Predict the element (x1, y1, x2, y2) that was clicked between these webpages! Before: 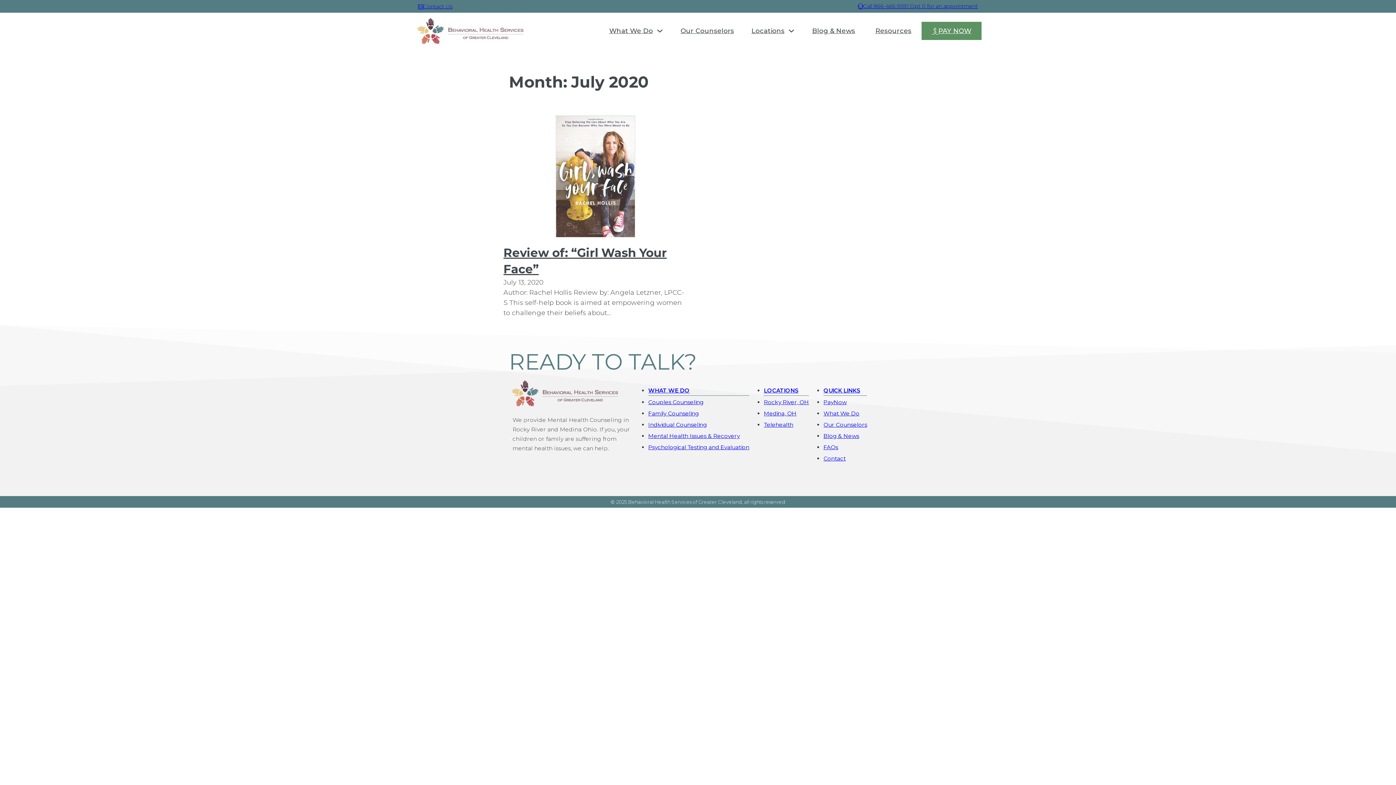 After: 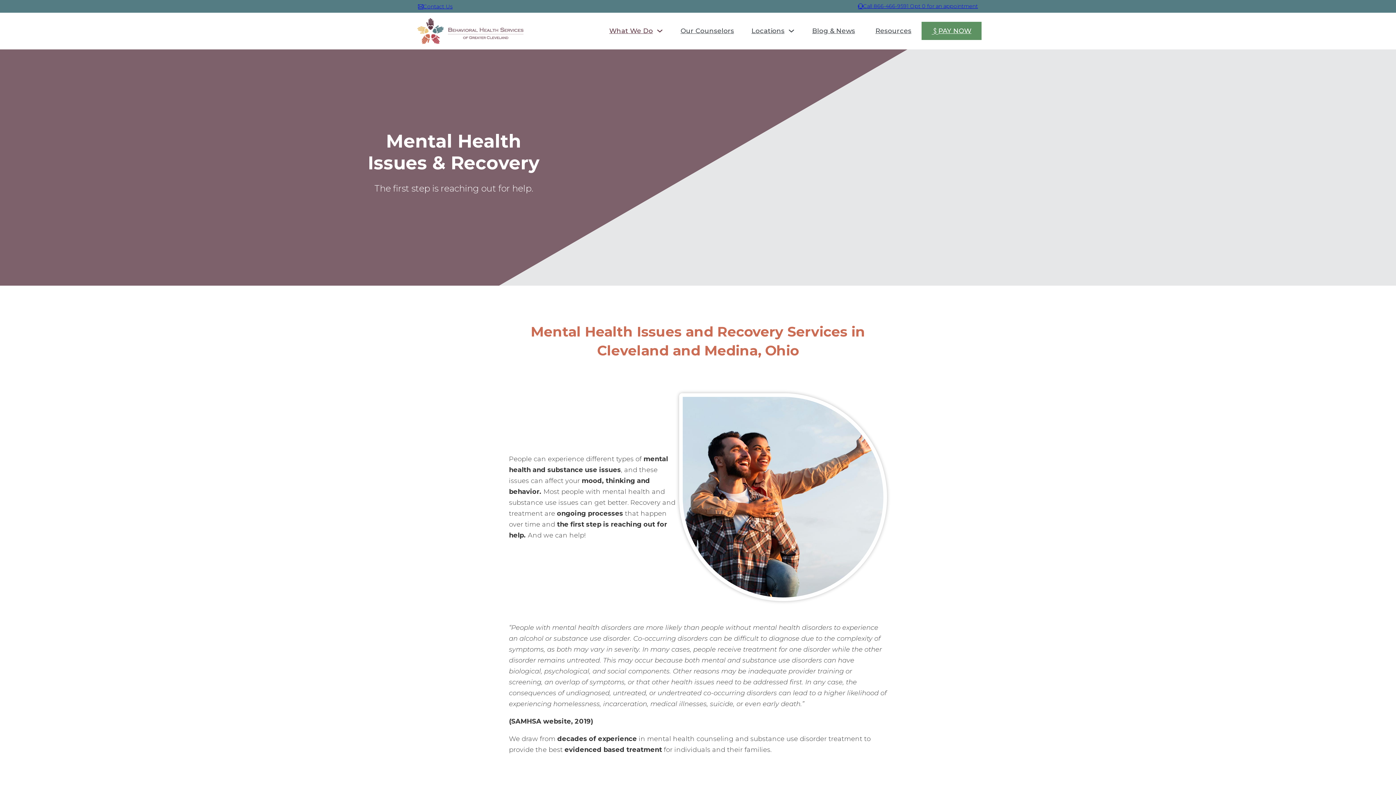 Action: bbox: (648, 432, 740, 439) label: Mental Health Issues & Recovery